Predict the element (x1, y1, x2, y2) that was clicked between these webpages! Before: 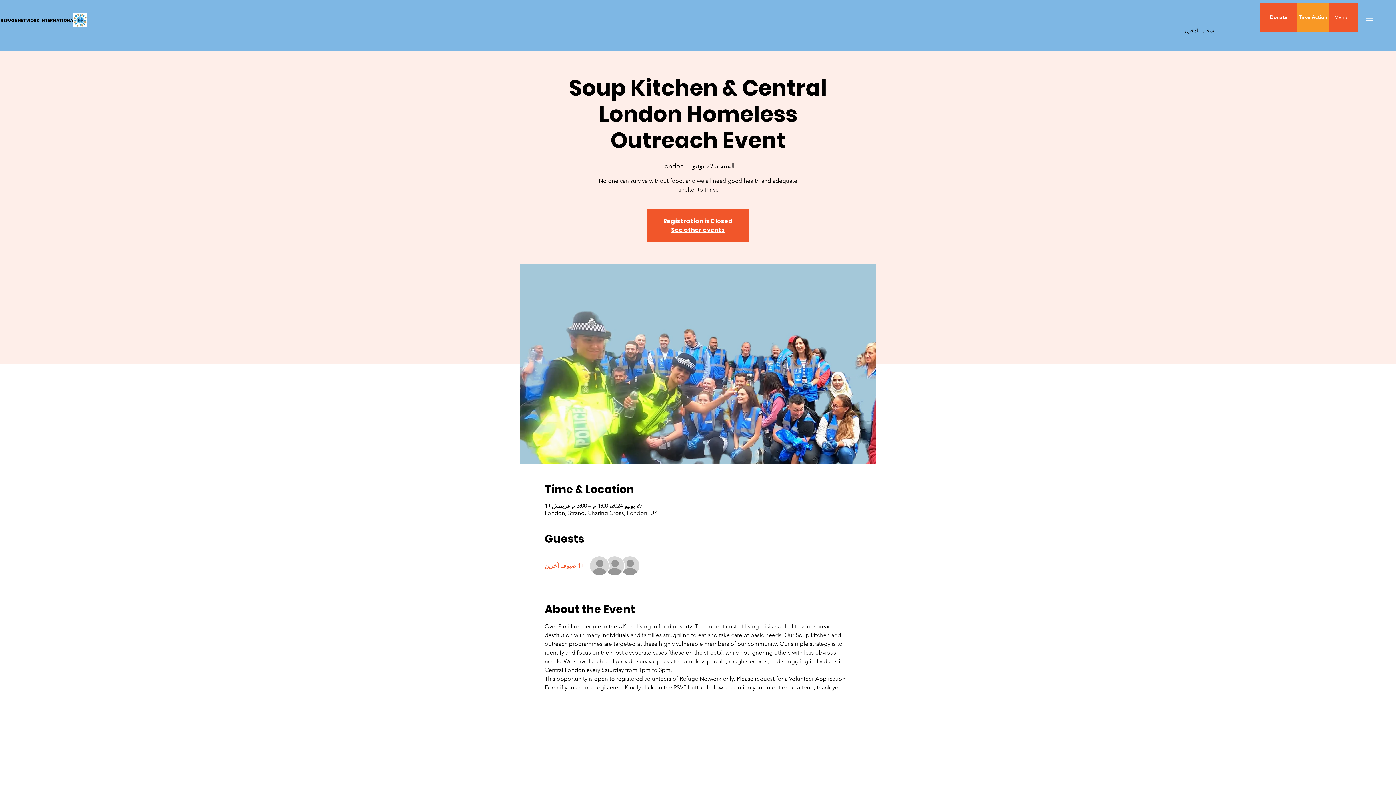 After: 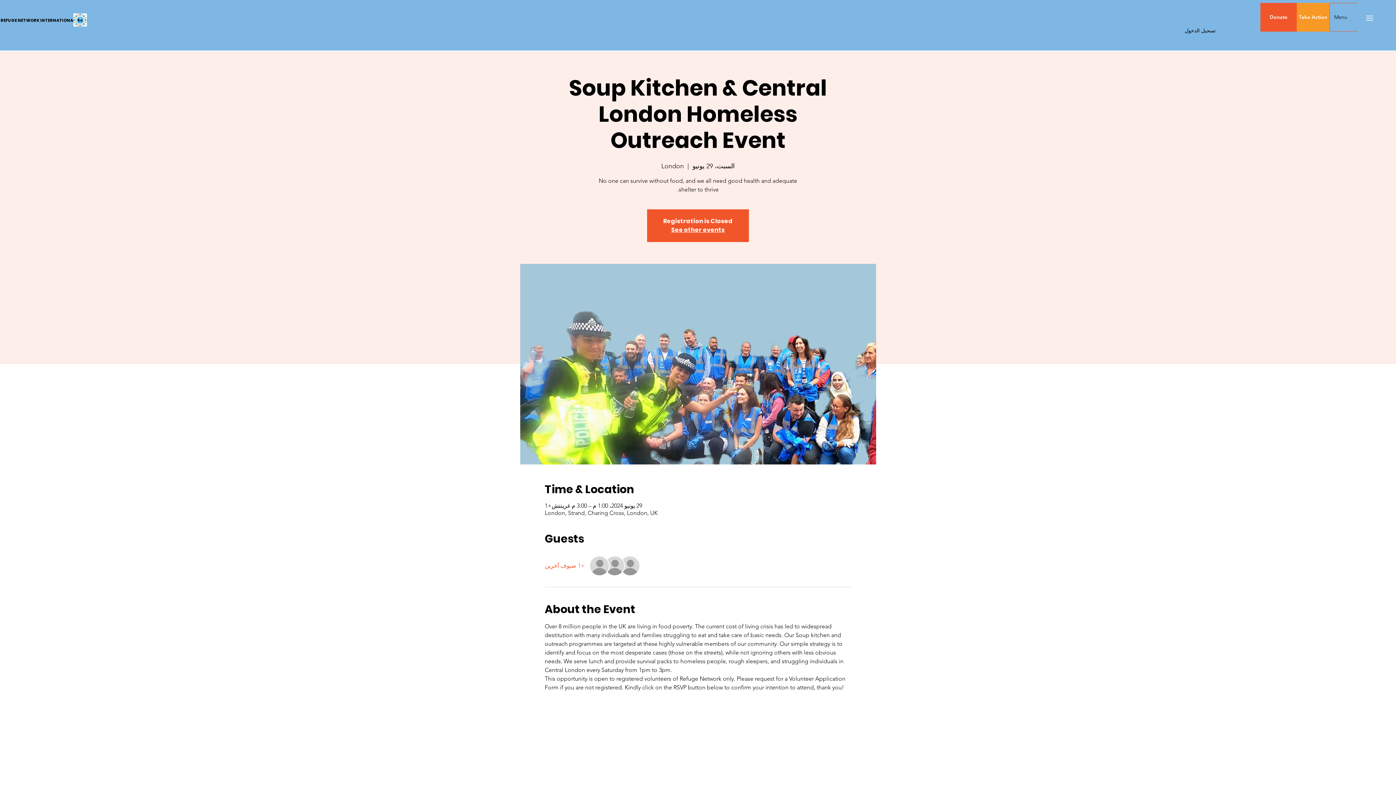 Action: bbox: (1329, 2, 1382, 31) label:   Menu